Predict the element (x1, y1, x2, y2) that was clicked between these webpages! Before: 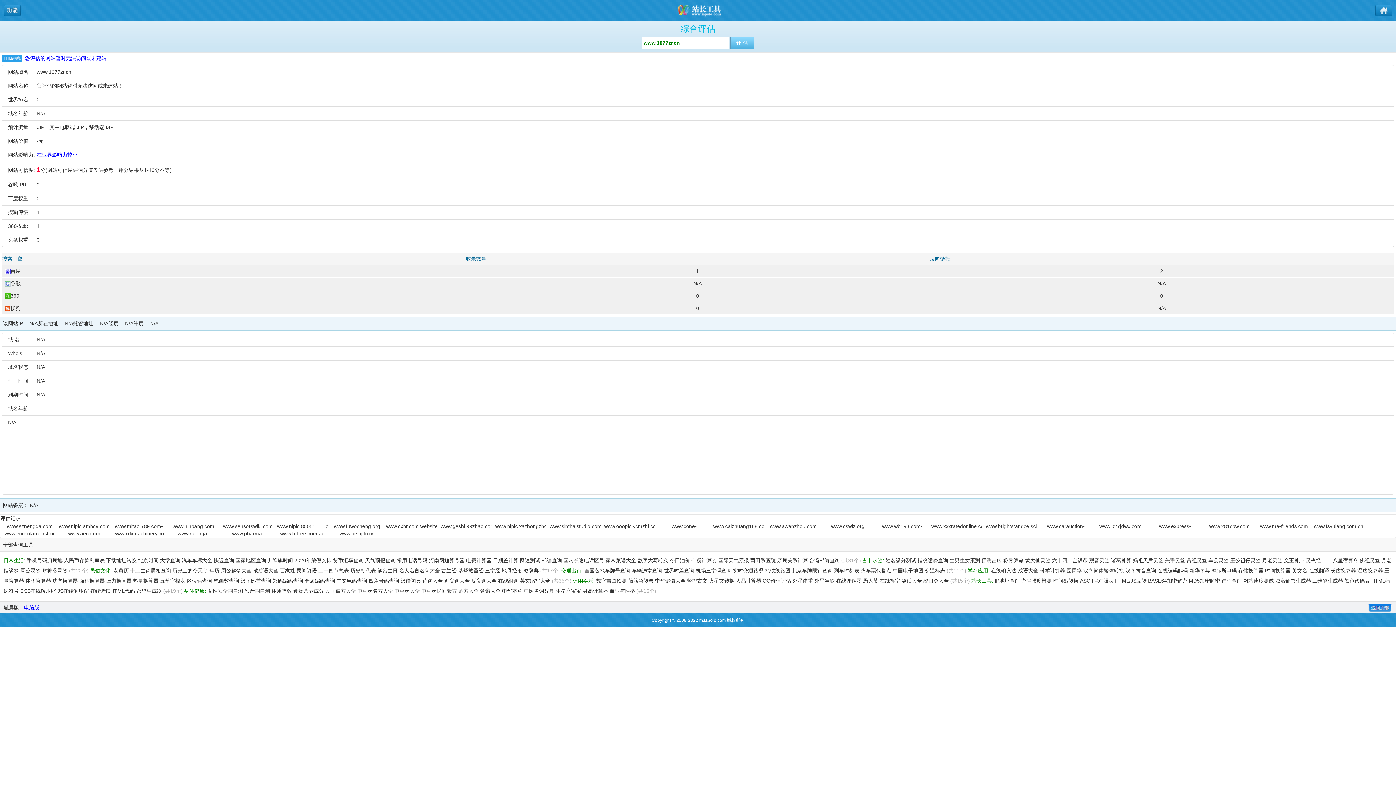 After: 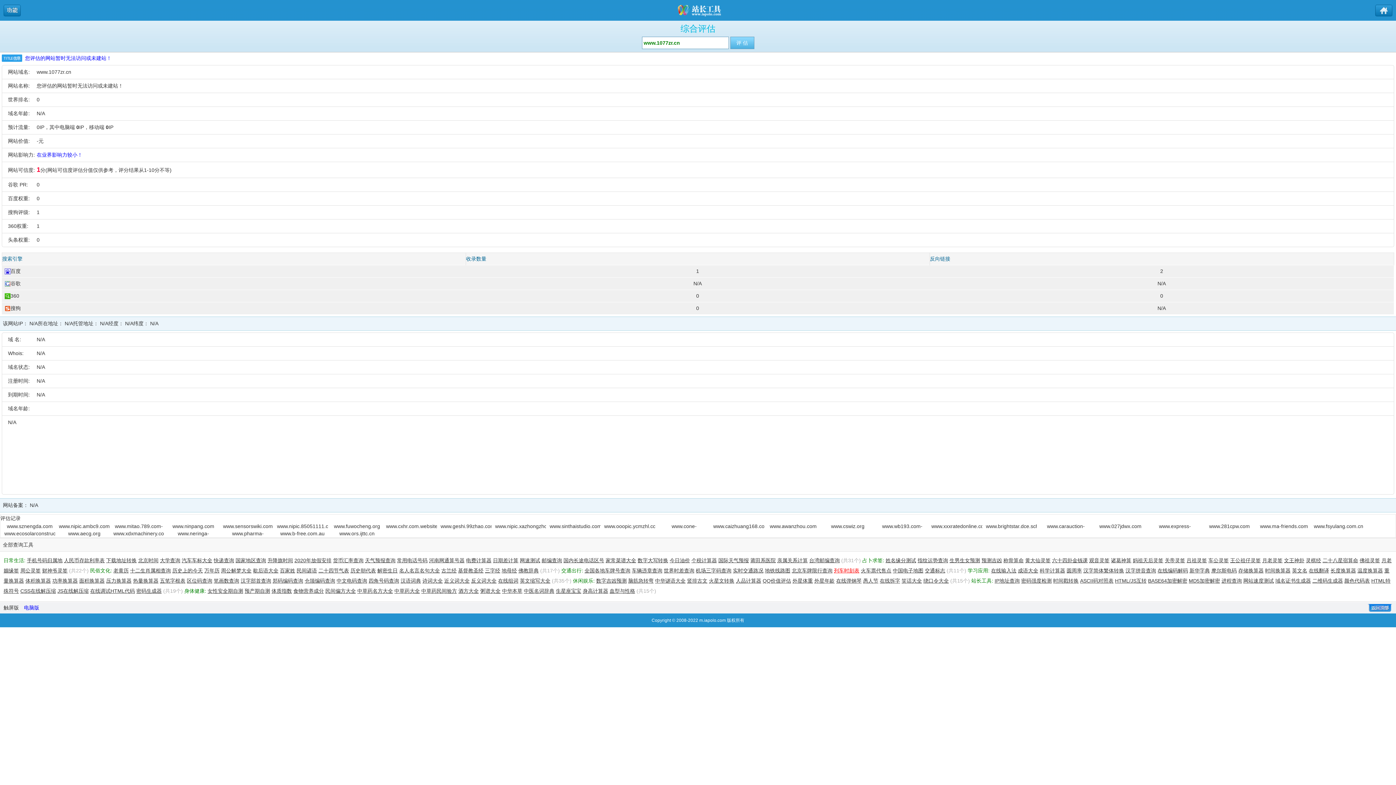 Action: label: 列车时刻表 bbox: (834, 568, 859, 573)